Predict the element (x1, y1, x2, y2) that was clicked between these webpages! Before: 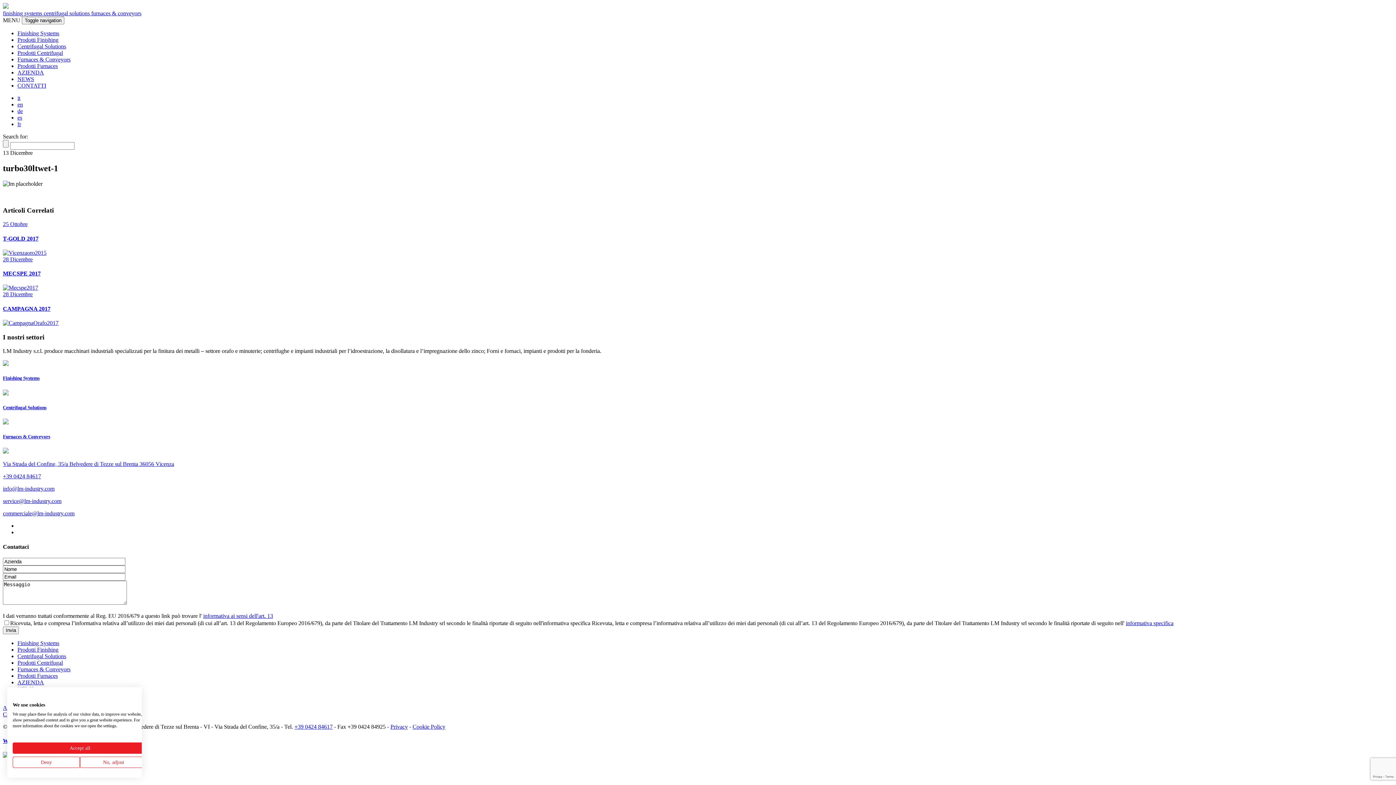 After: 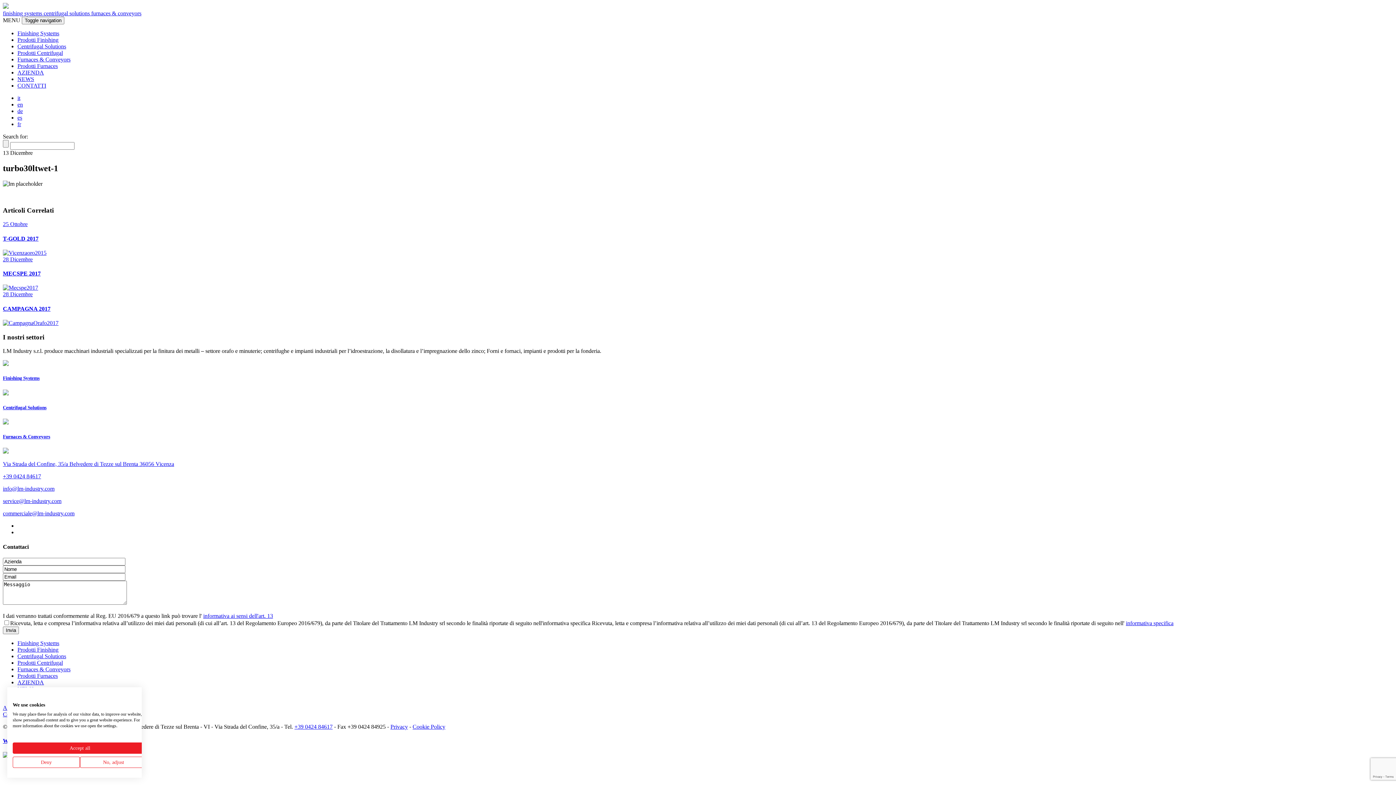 Action: bbox: (2, 510, 1393, 517) label: commerciale@lm-industry.com